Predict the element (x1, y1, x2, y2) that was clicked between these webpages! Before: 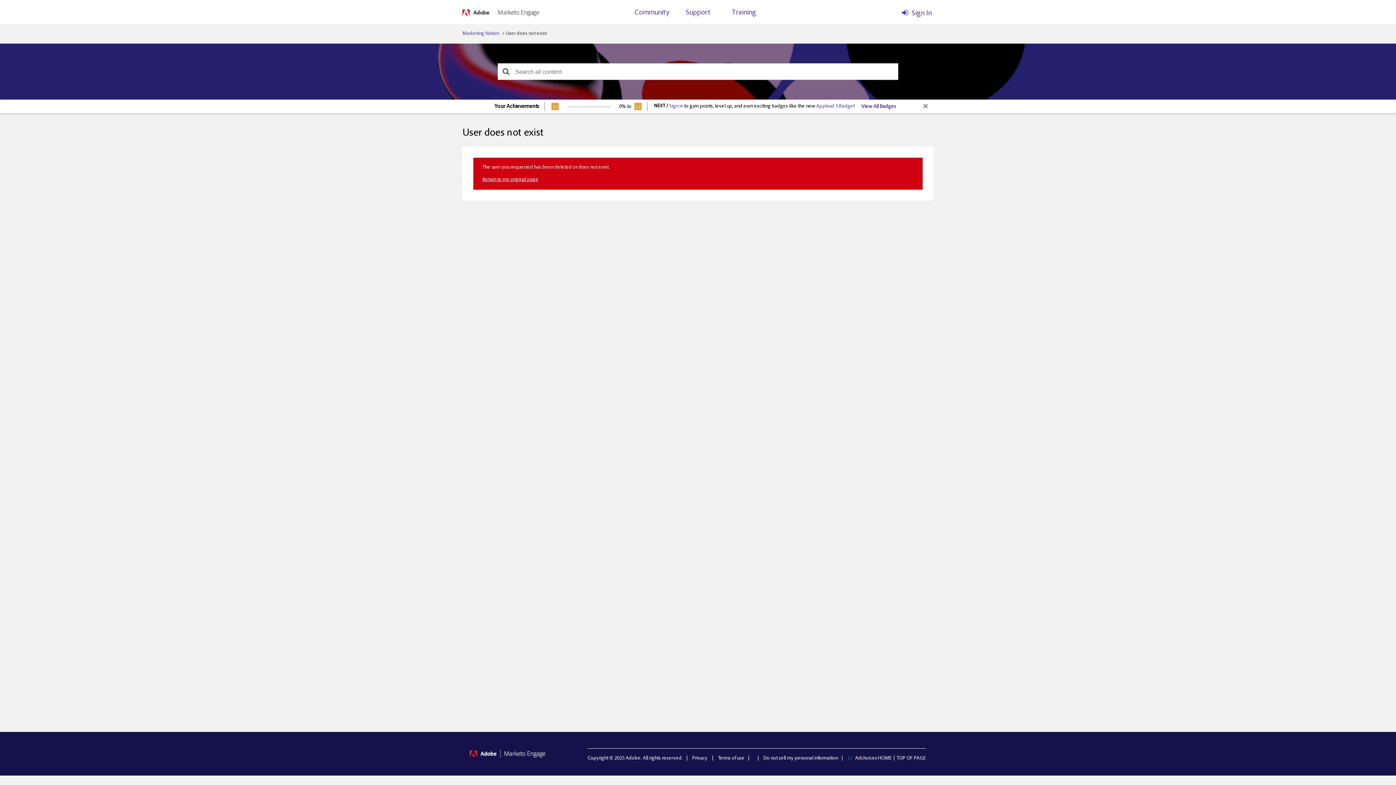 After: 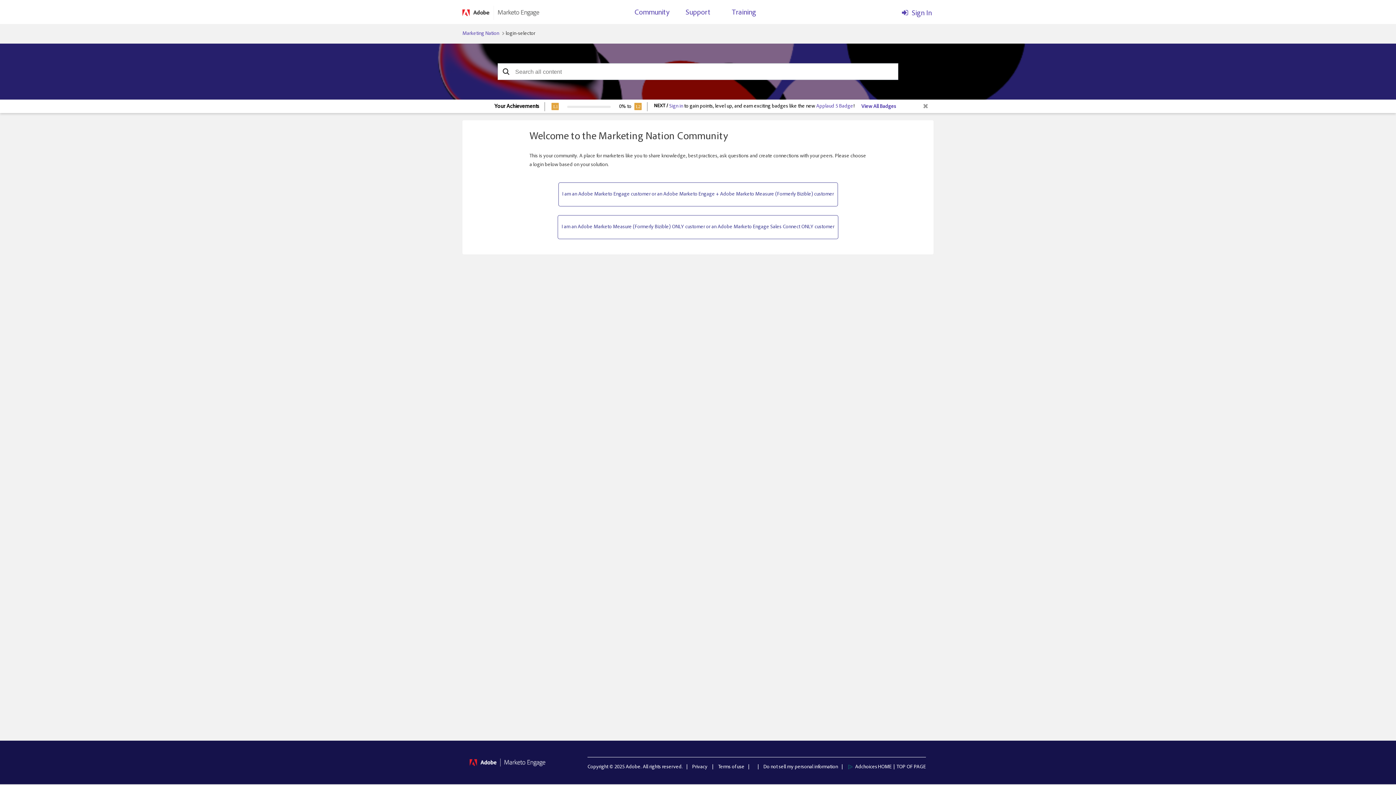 Action: bbox: (685, 5, 710, 23) label: Support